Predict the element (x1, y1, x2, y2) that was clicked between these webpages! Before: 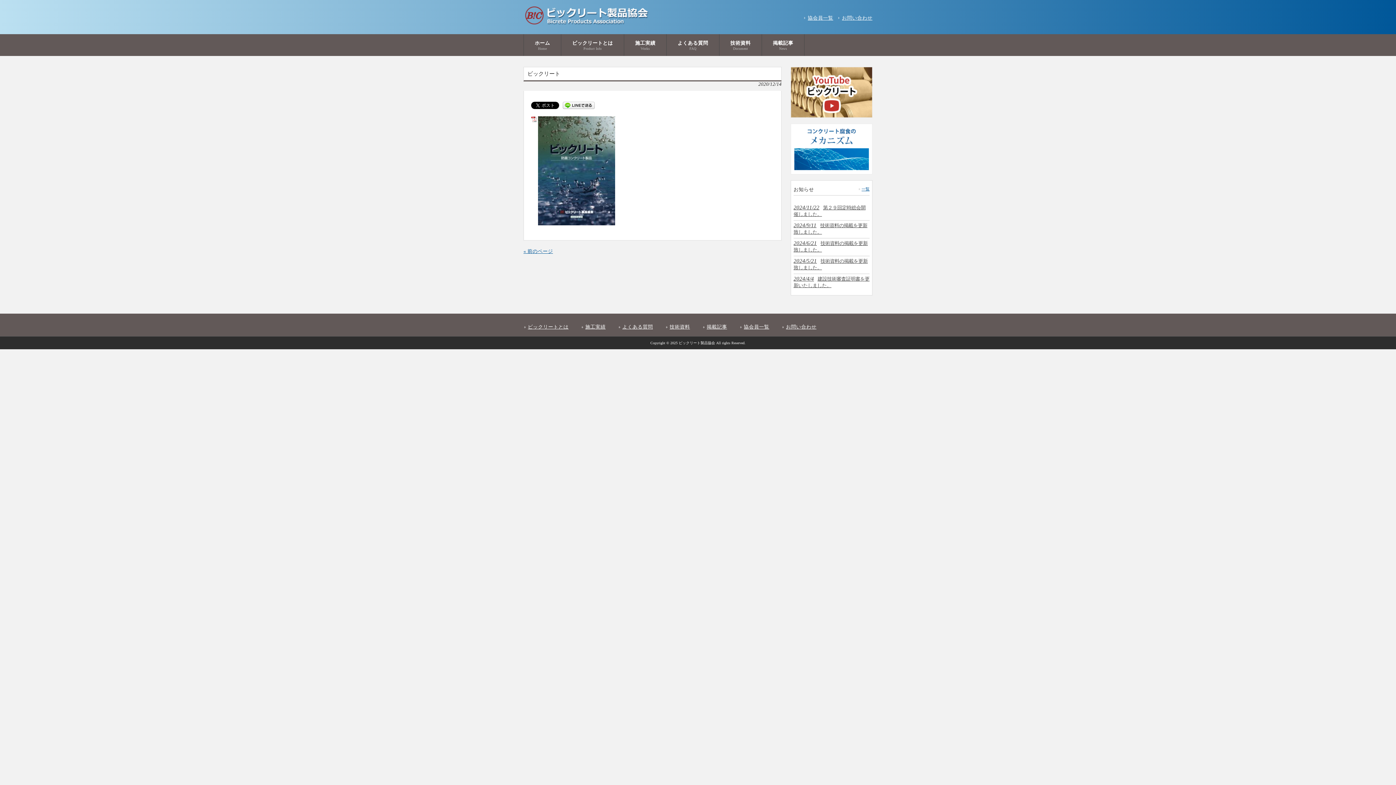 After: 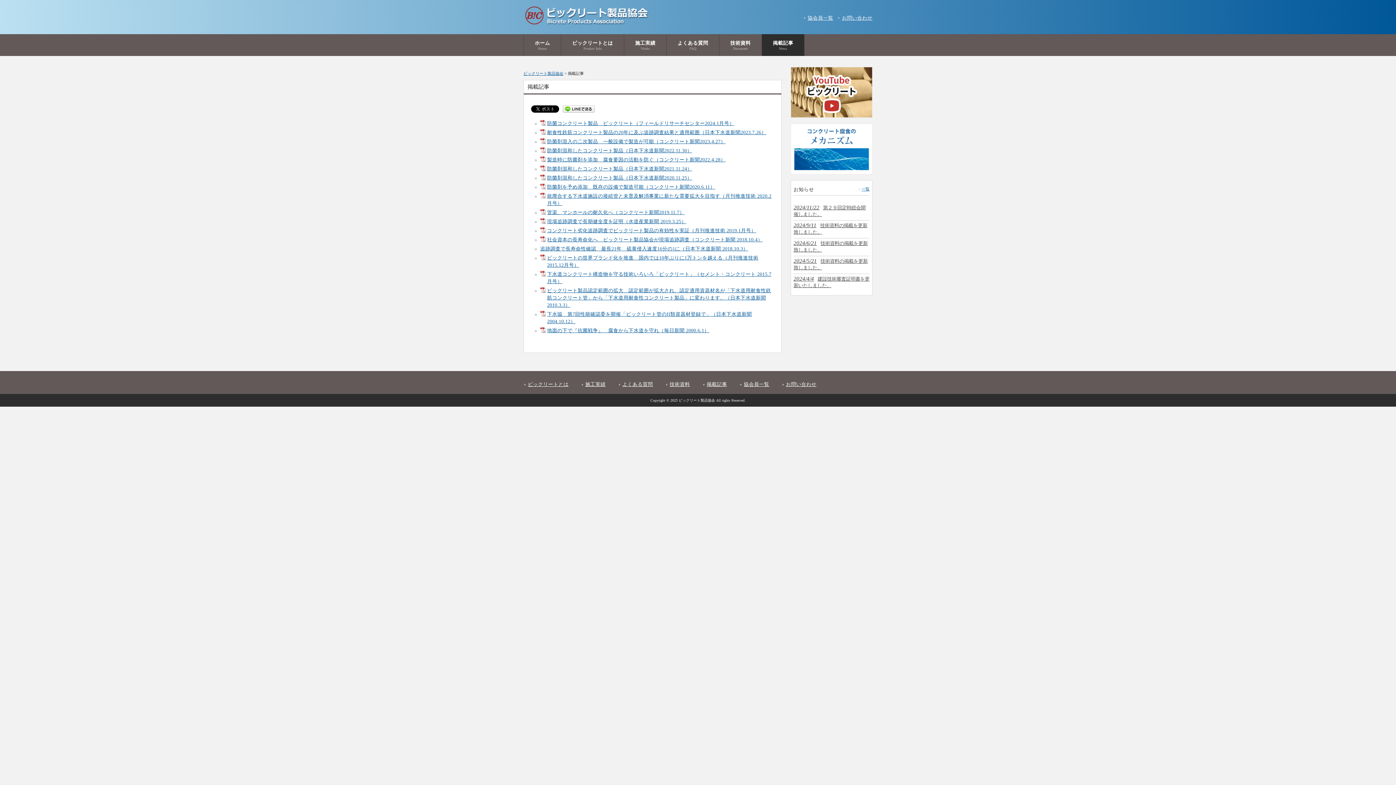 Action: bbox: (762, 34, 804, 56) label: 掲載記事
News